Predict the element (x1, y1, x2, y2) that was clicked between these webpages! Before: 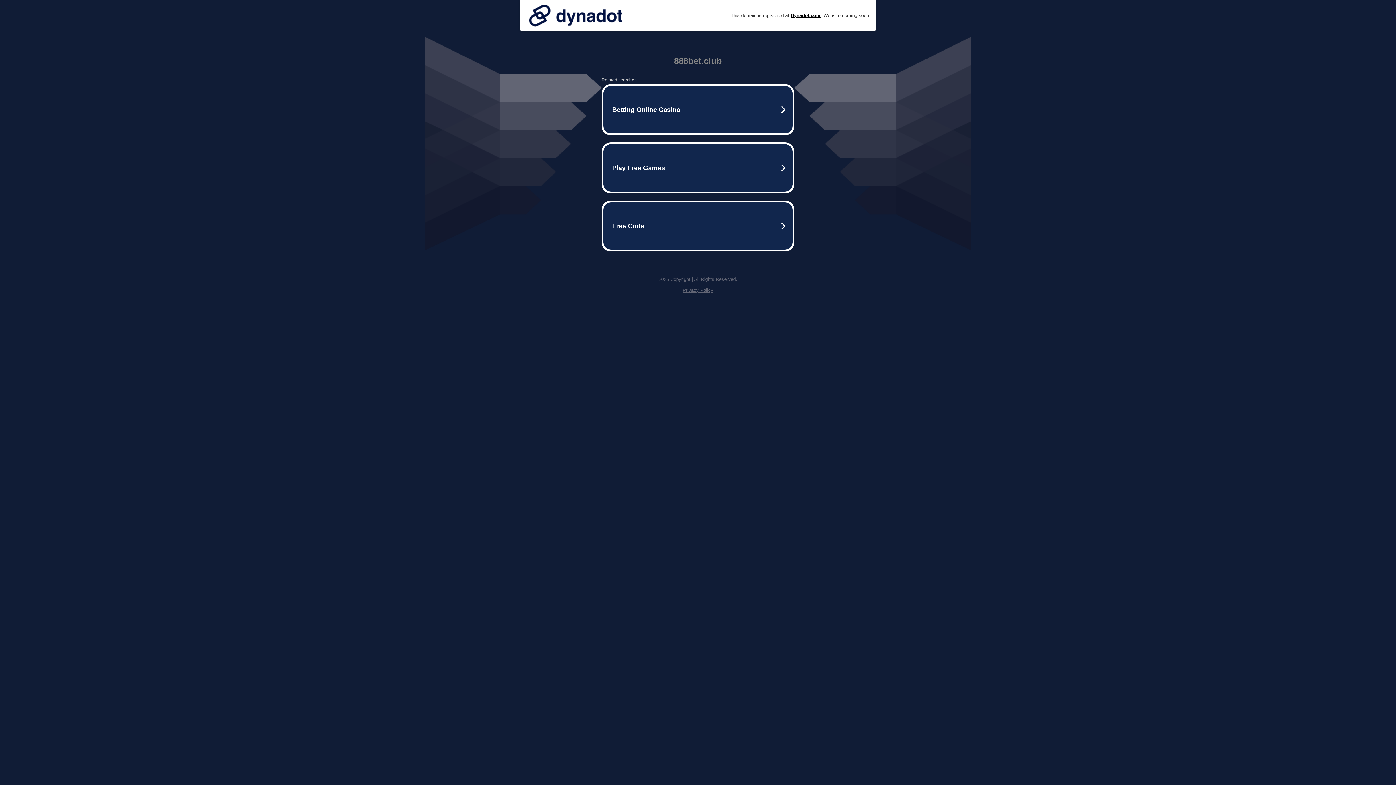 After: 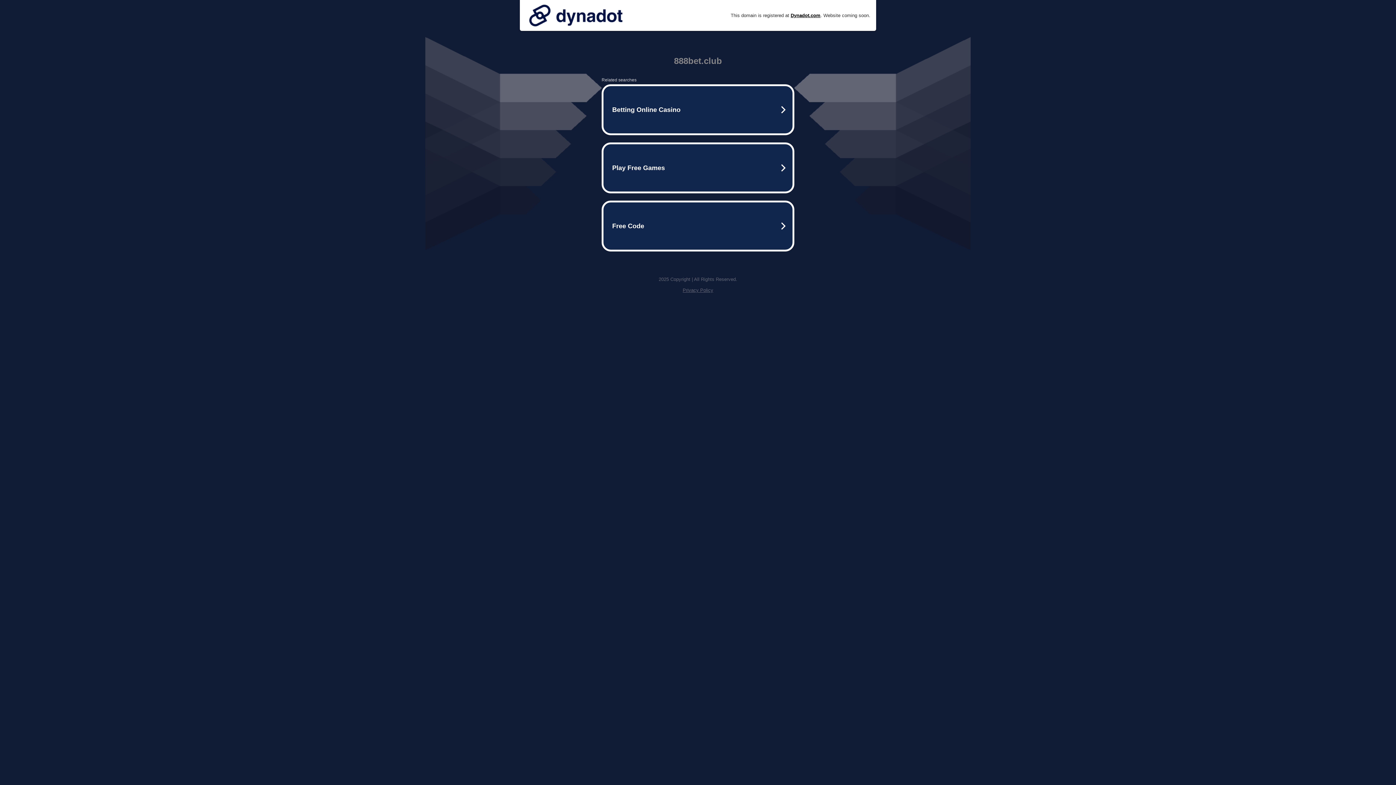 Action: label: Privacy Policy bbox: (682, 287, 713, 293)